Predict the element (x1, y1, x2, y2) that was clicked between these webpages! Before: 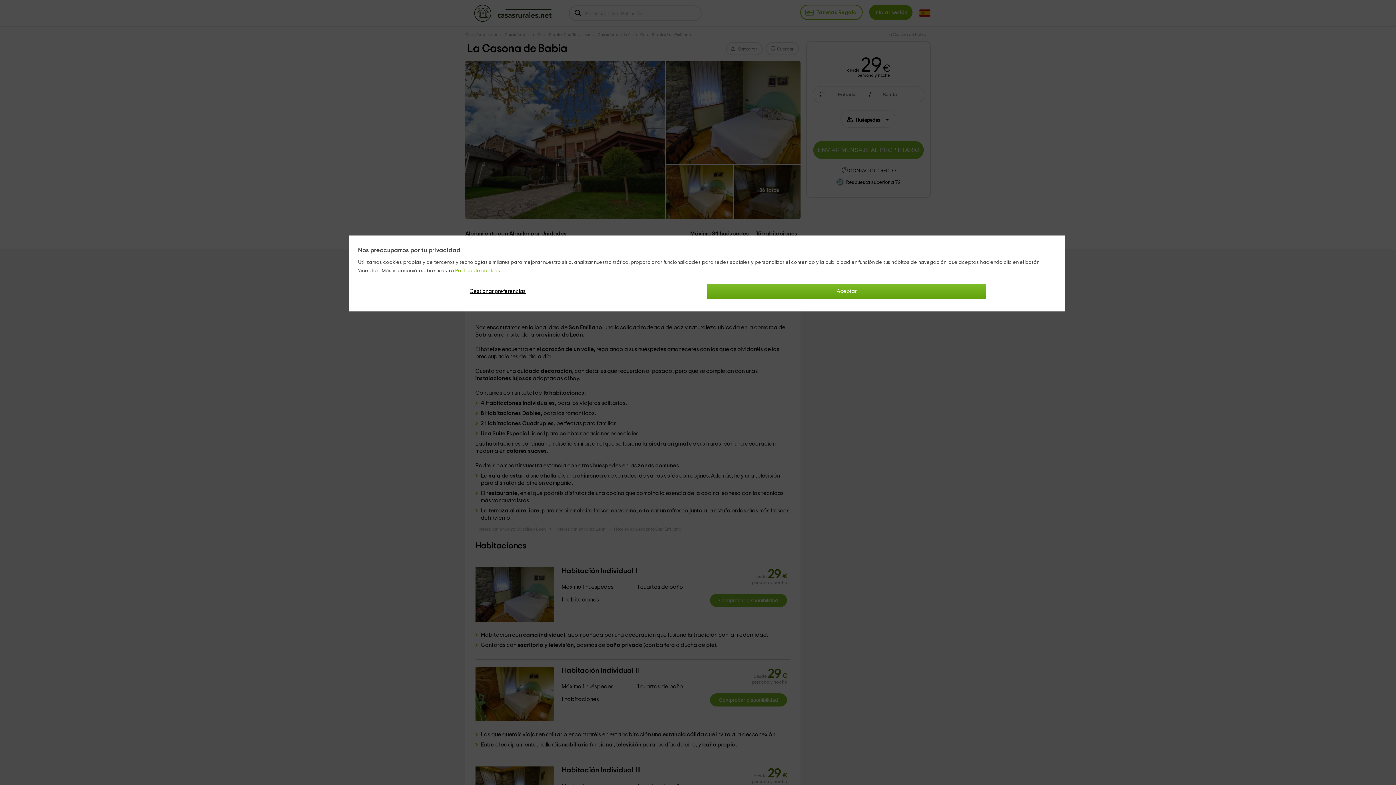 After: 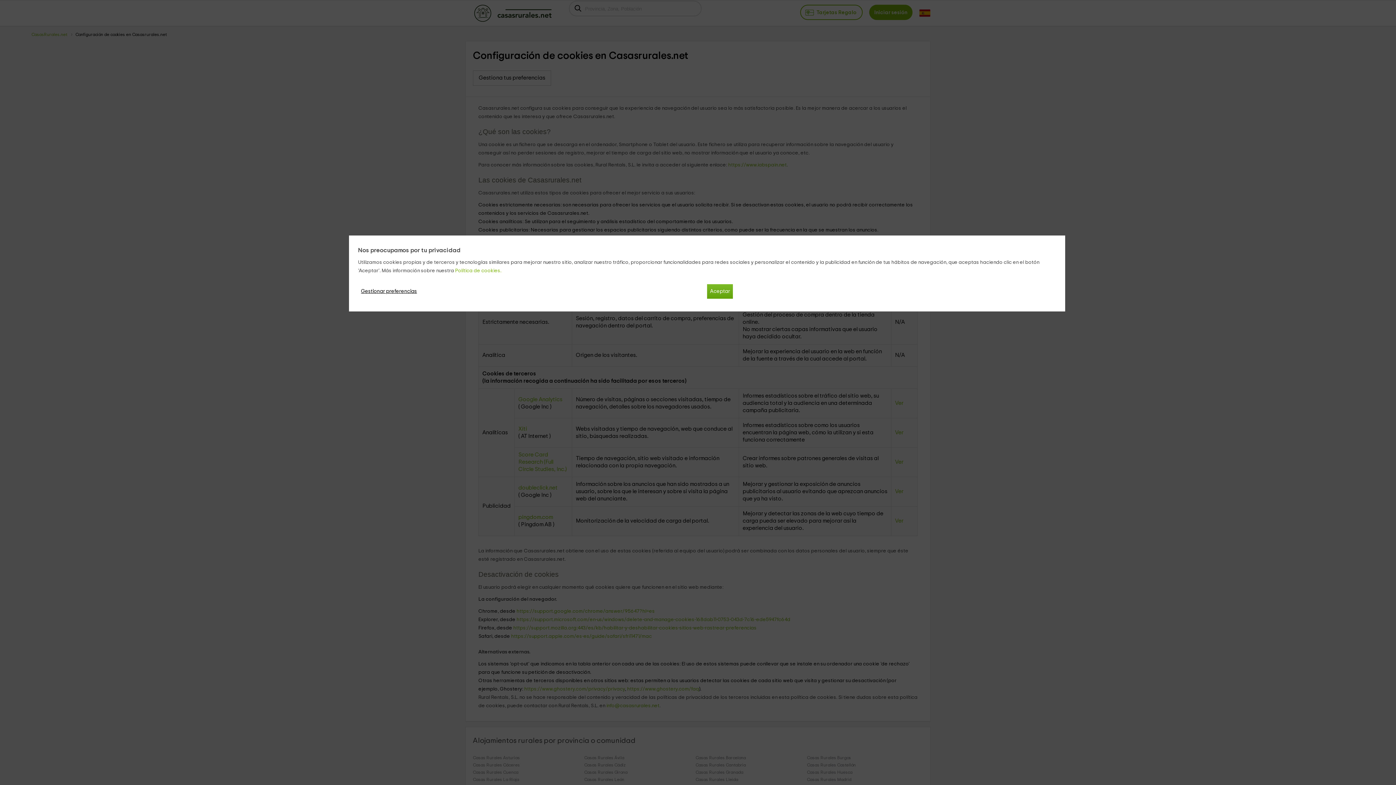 Action: bbox: (455, 268, 501, 273) label: Política de cookies.